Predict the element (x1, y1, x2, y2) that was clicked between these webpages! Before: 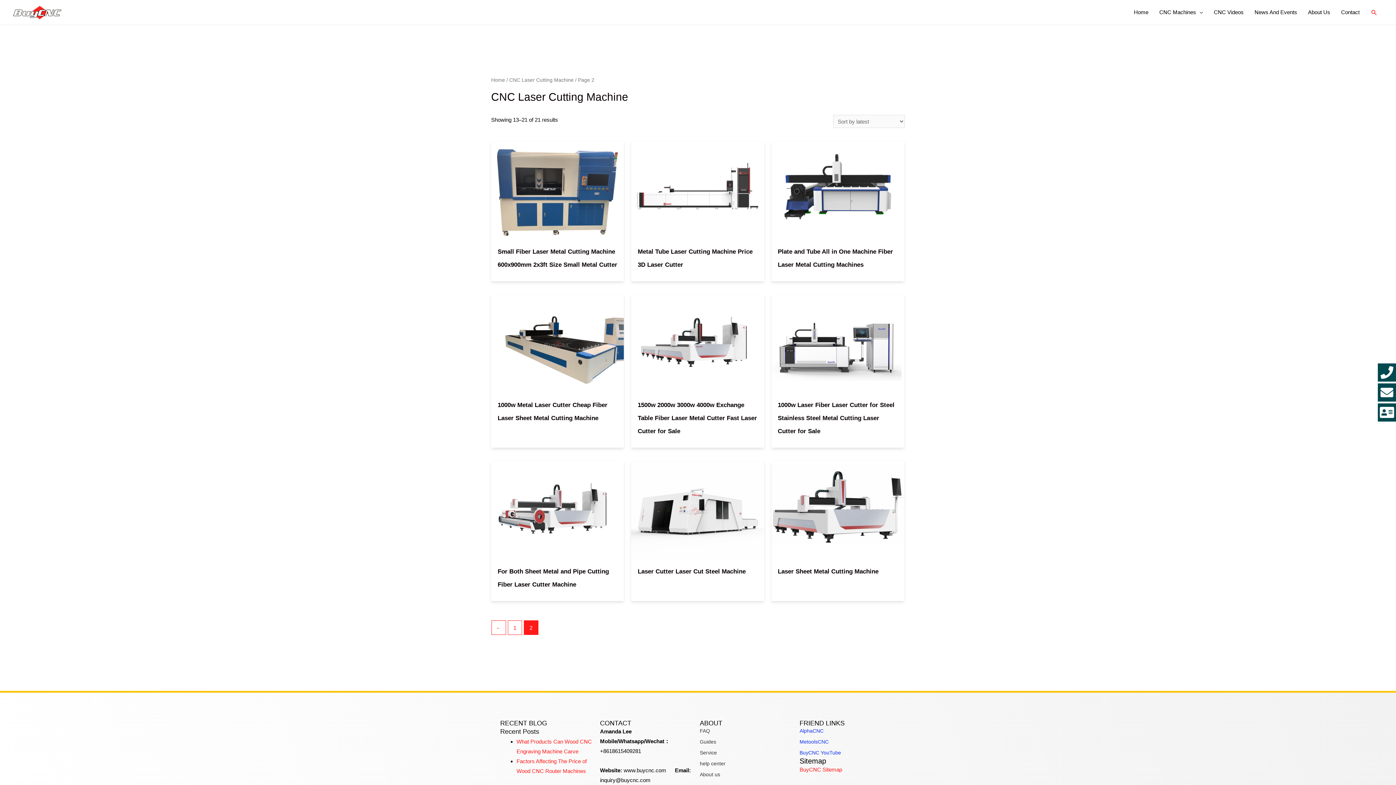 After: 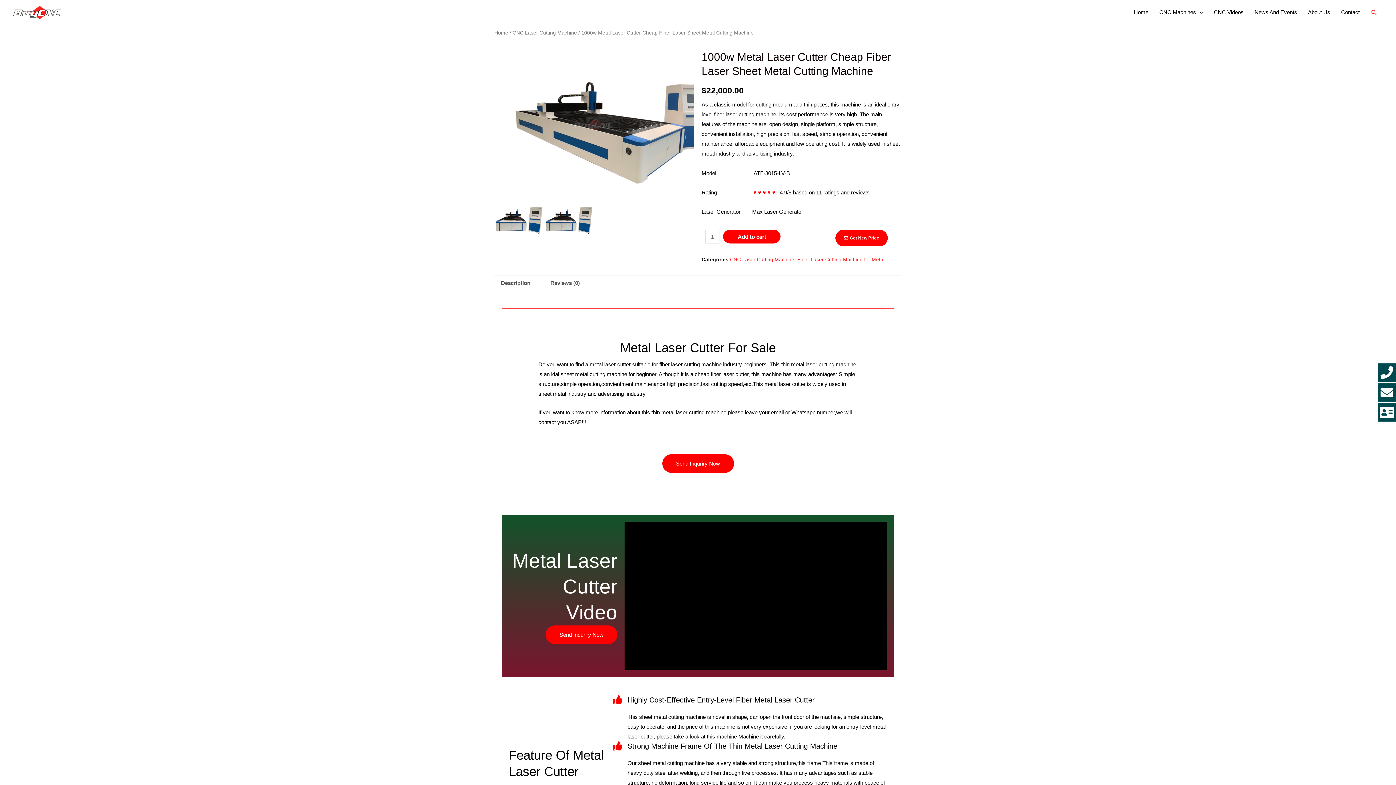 Action: bbox: (497, 399, 617, 425) label: 1000w Metal Laser Cutter Cheap Fiber Laser Sheet Metal Cutting Machine